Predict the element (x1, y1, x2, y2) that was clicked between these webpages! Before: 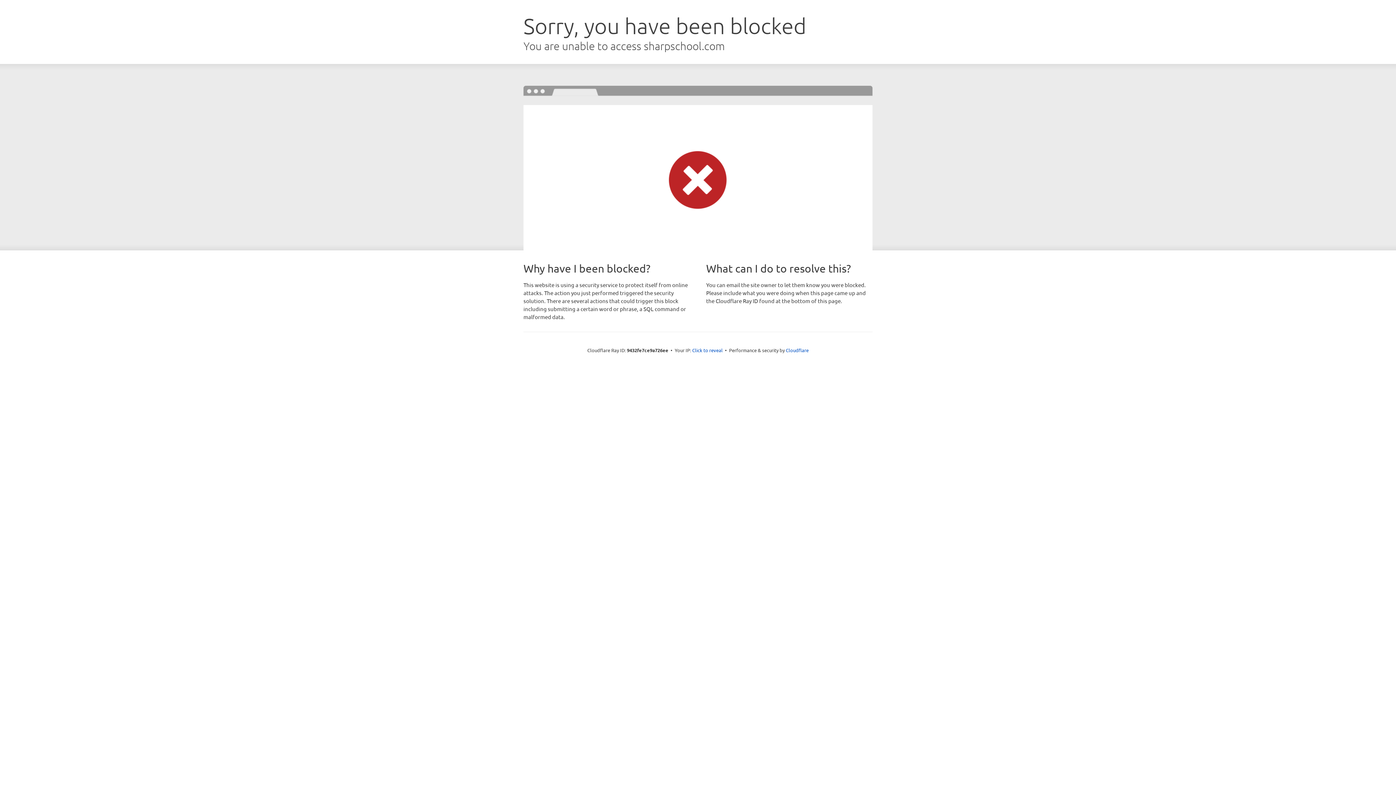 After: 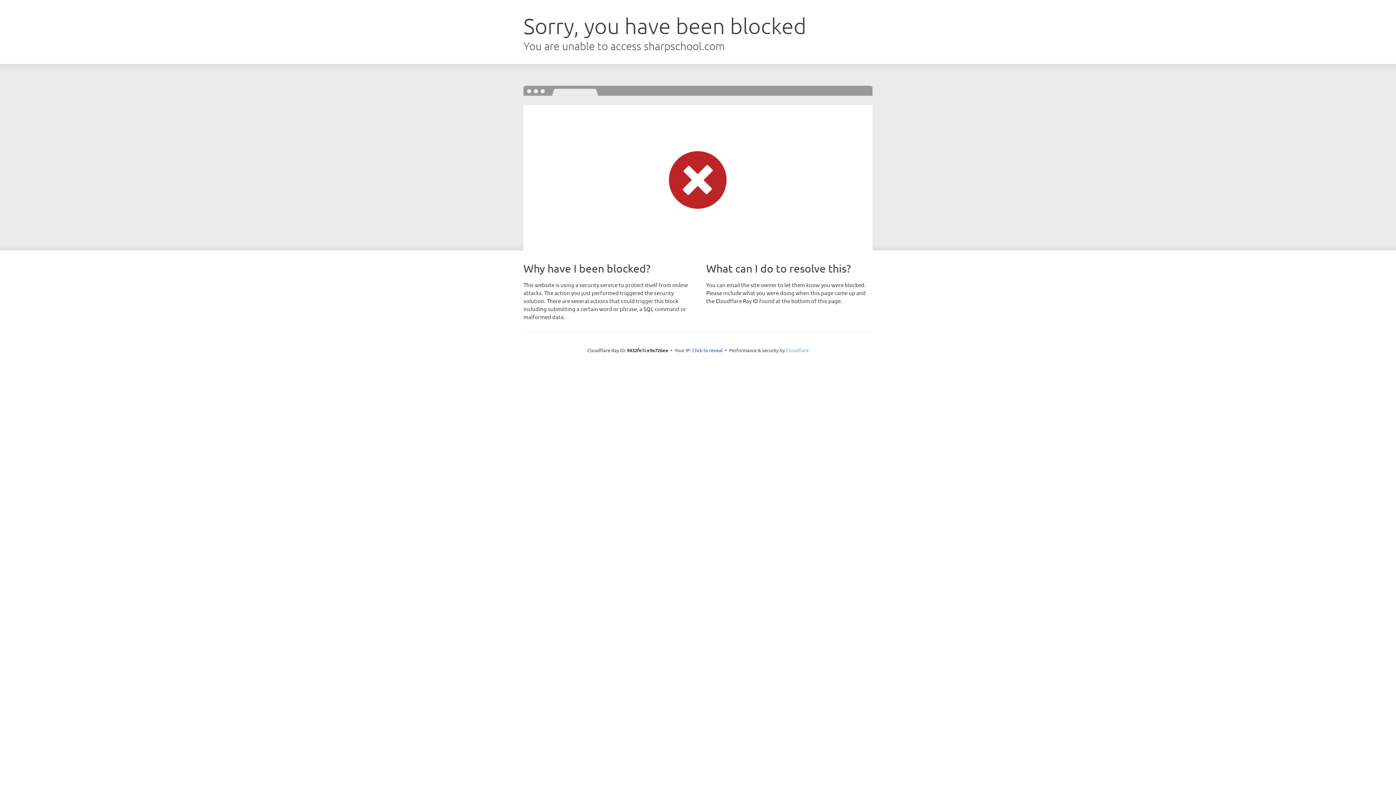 Action: label: Cloudflare bbox: (786, 347, 808, 353)